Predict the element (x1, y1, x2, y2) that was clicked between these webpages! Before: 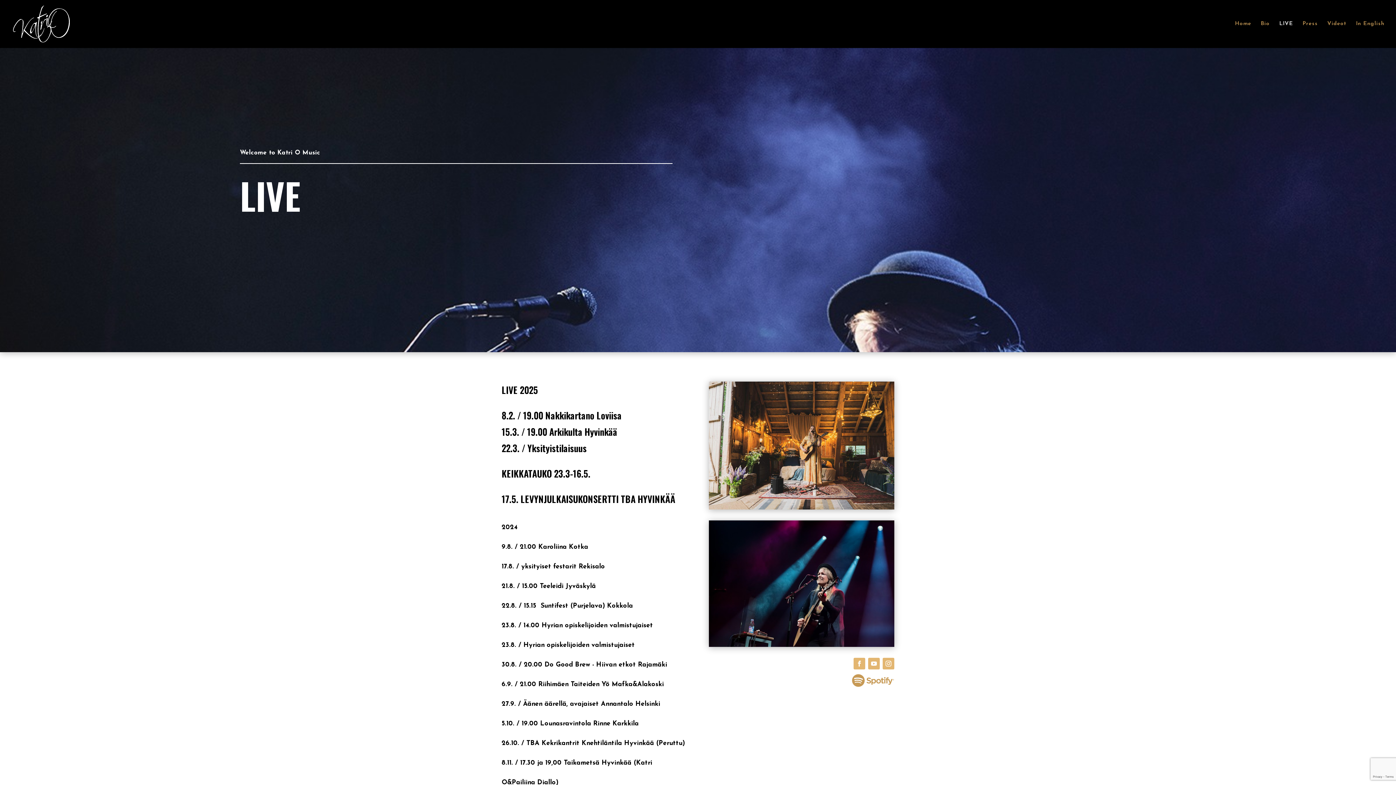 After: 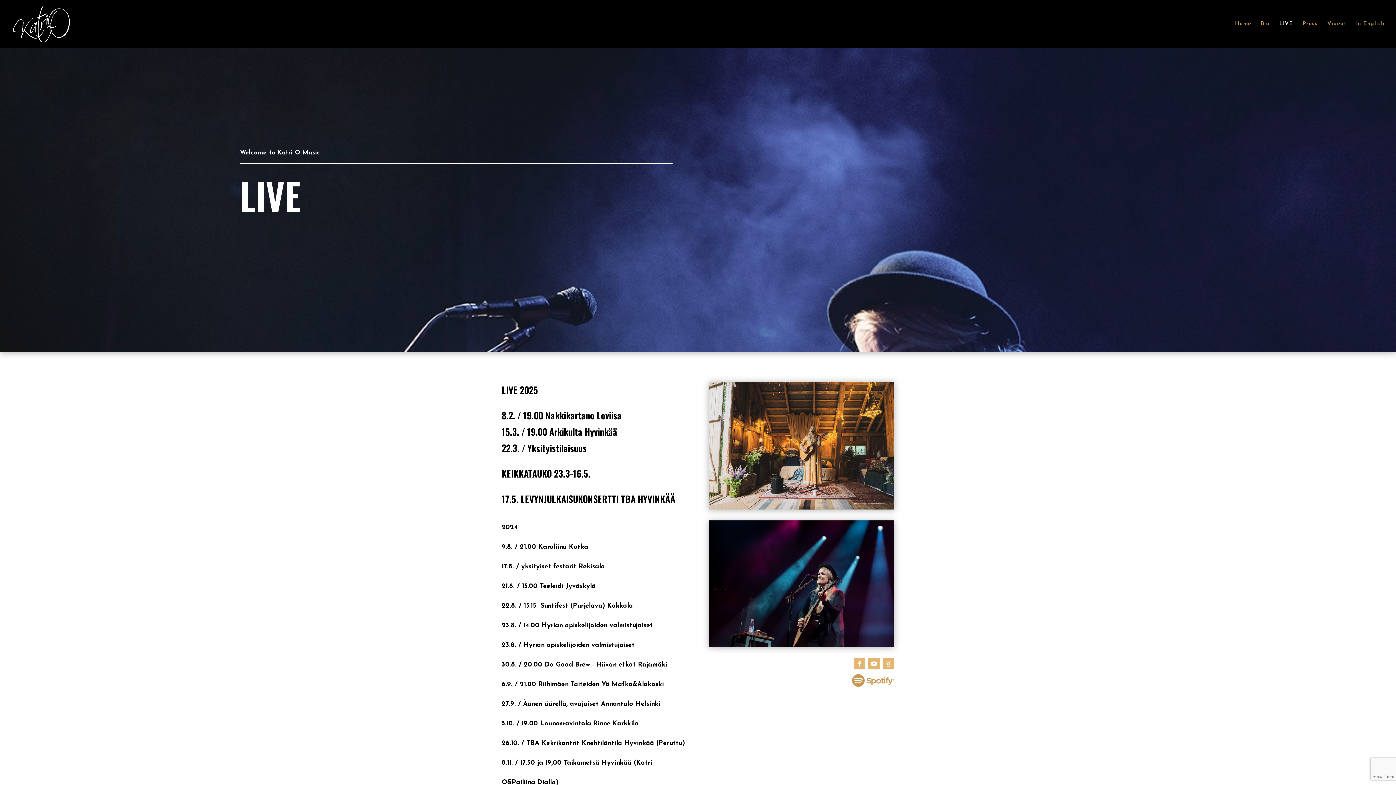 Action: bbox: (882, 658, 894, 669)